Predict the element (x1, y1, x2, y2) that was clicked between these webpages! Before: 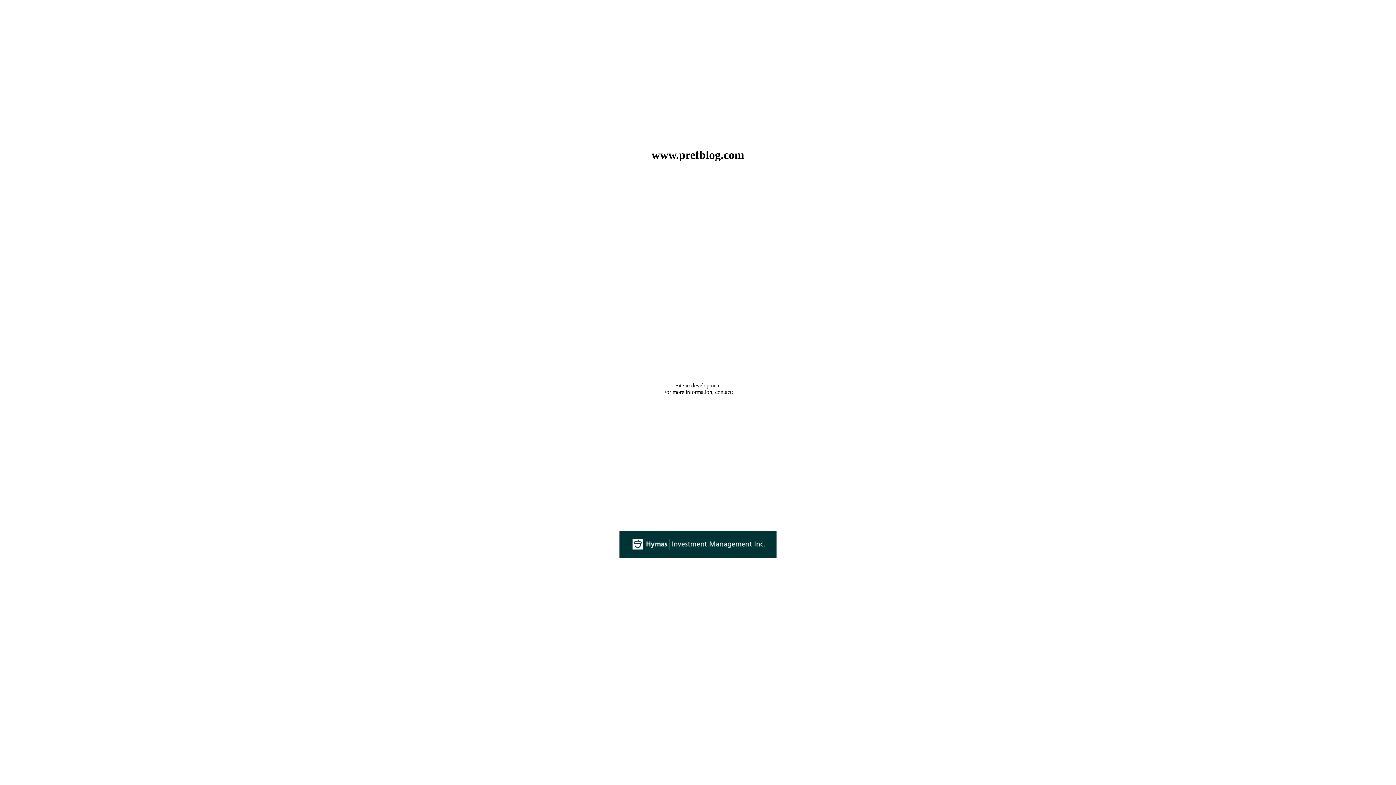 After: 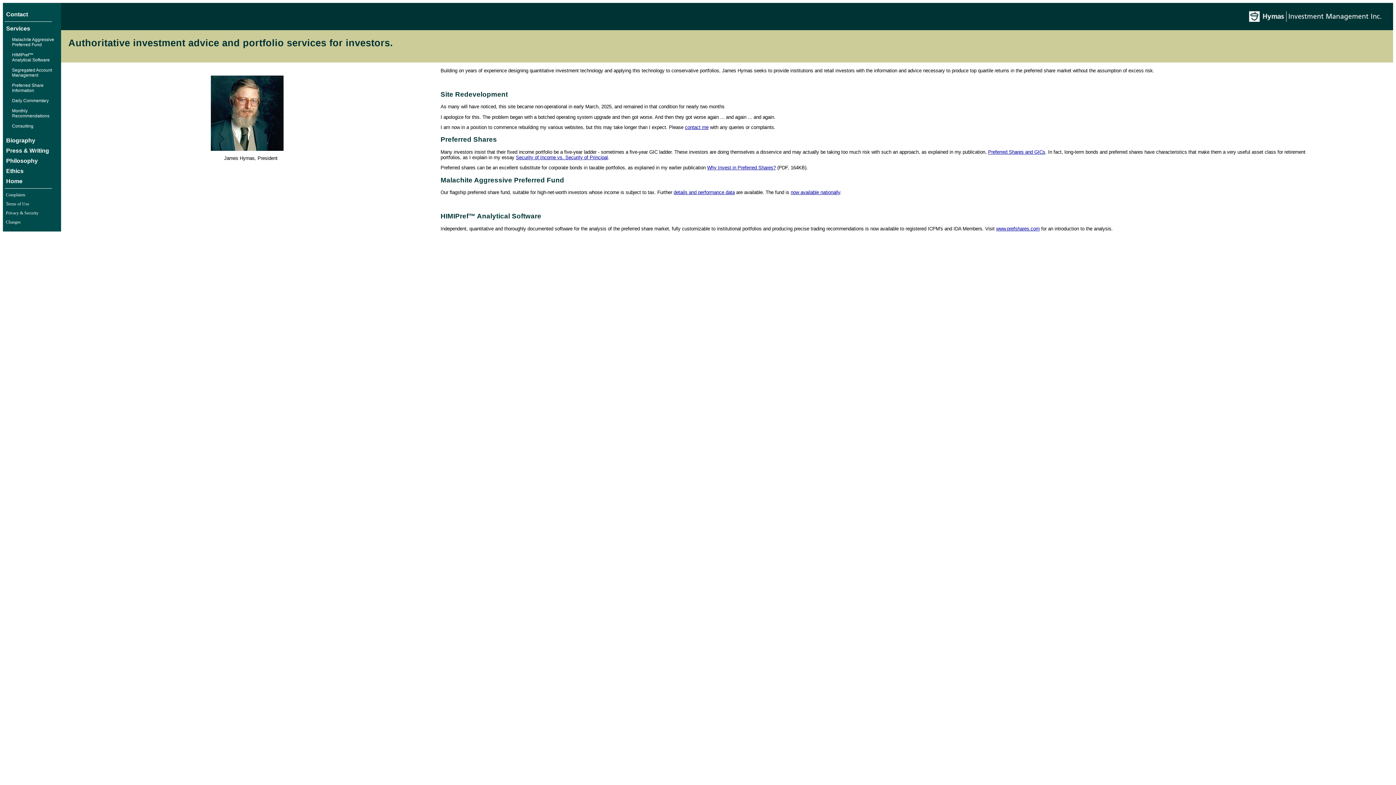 Action: bbox: (619, 553, 776, 559)